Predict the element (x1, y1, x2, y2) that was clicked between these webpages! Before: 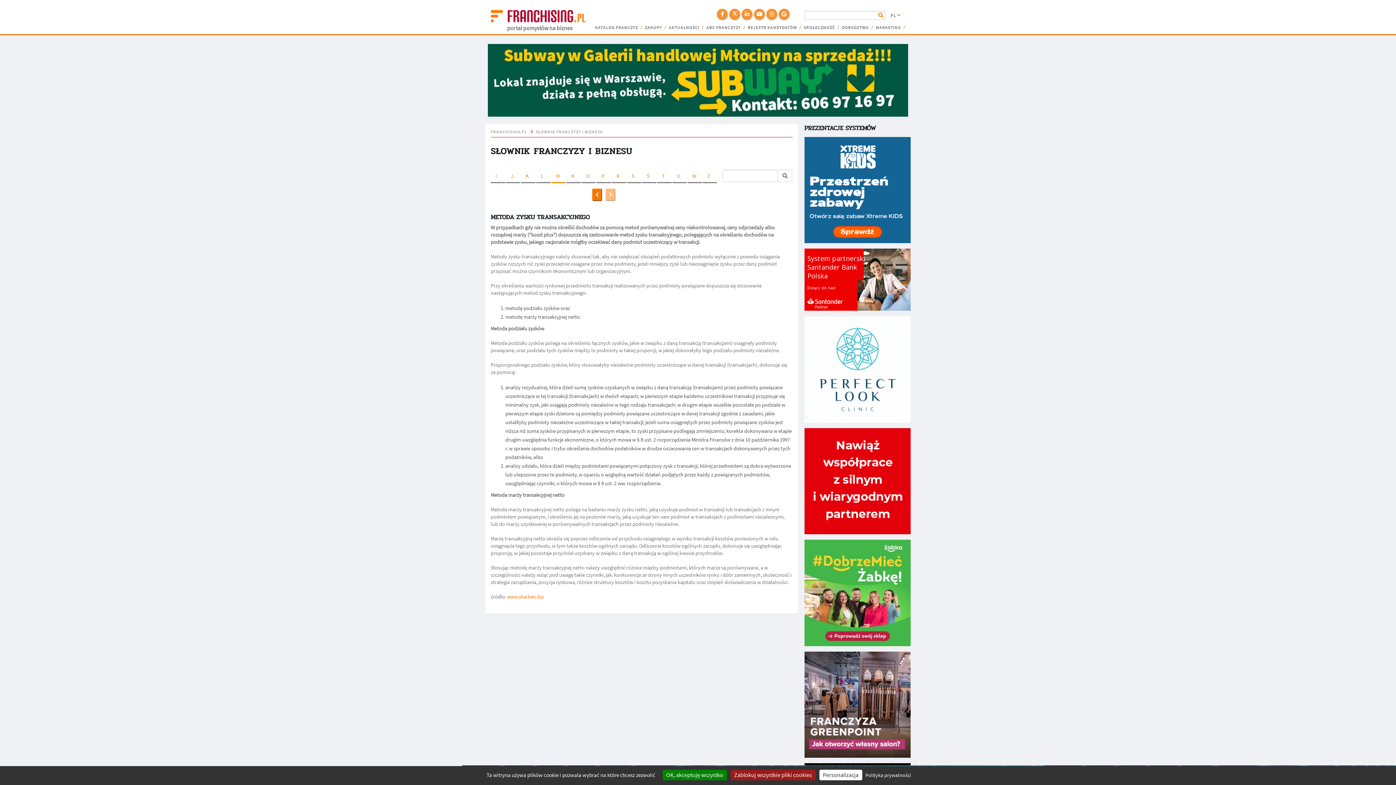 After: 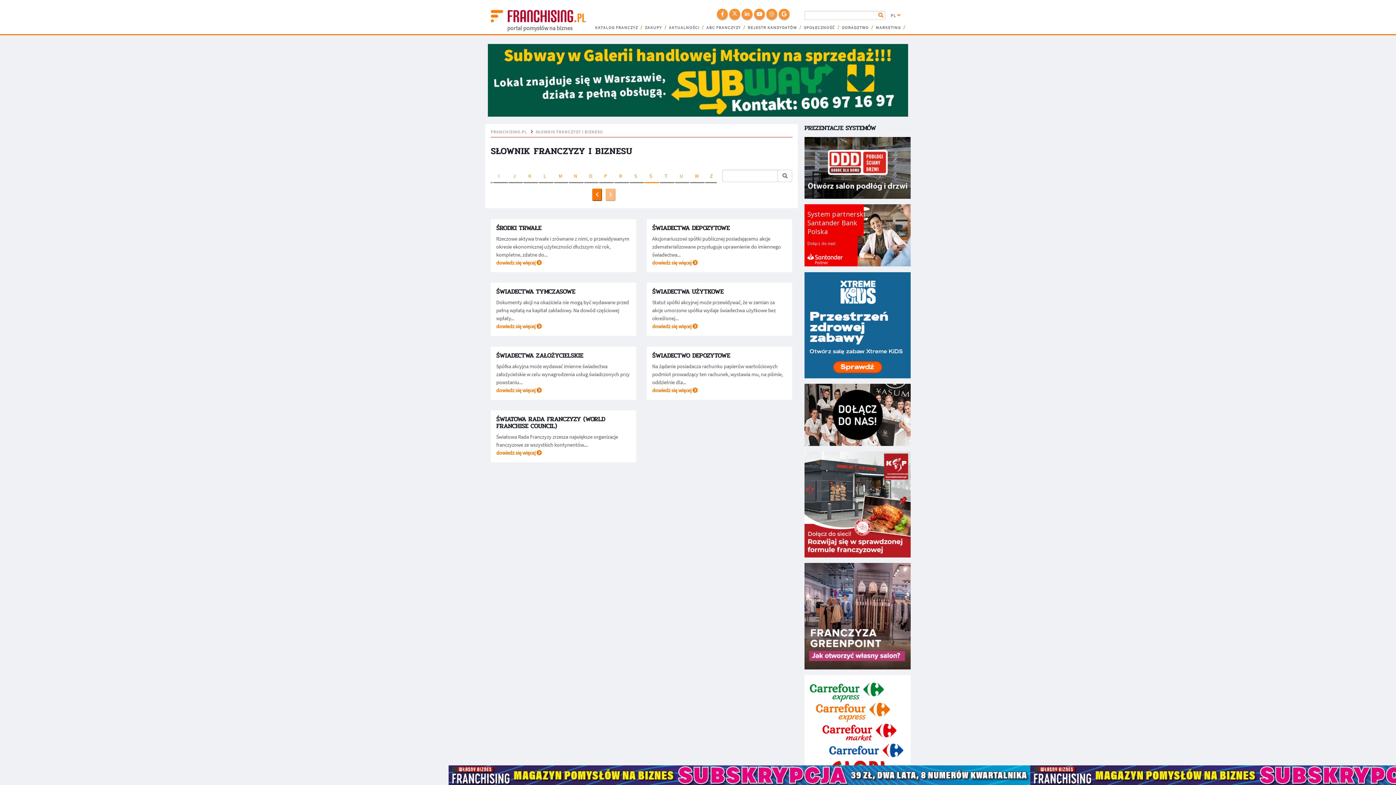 Action: label: Ś bbox: (642, 169, 654, 182)